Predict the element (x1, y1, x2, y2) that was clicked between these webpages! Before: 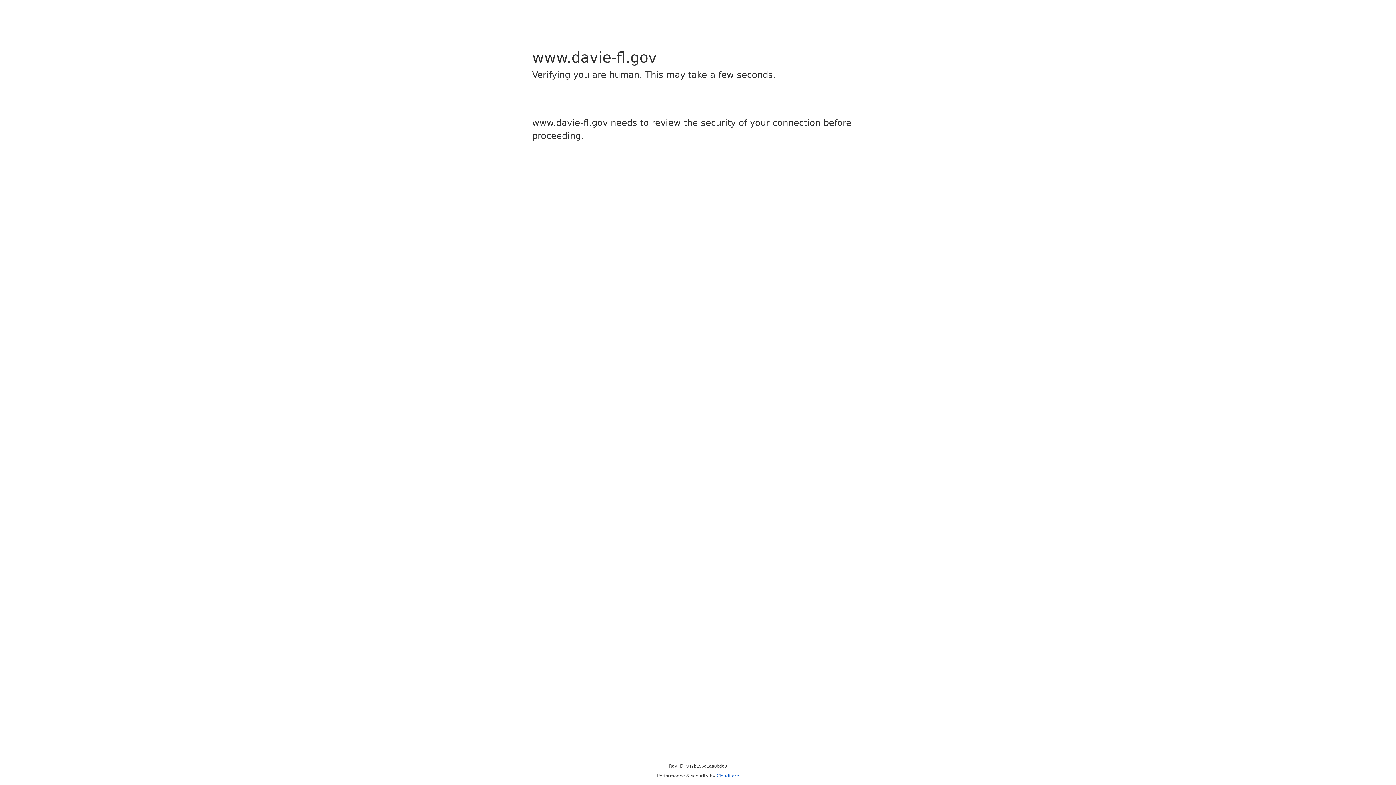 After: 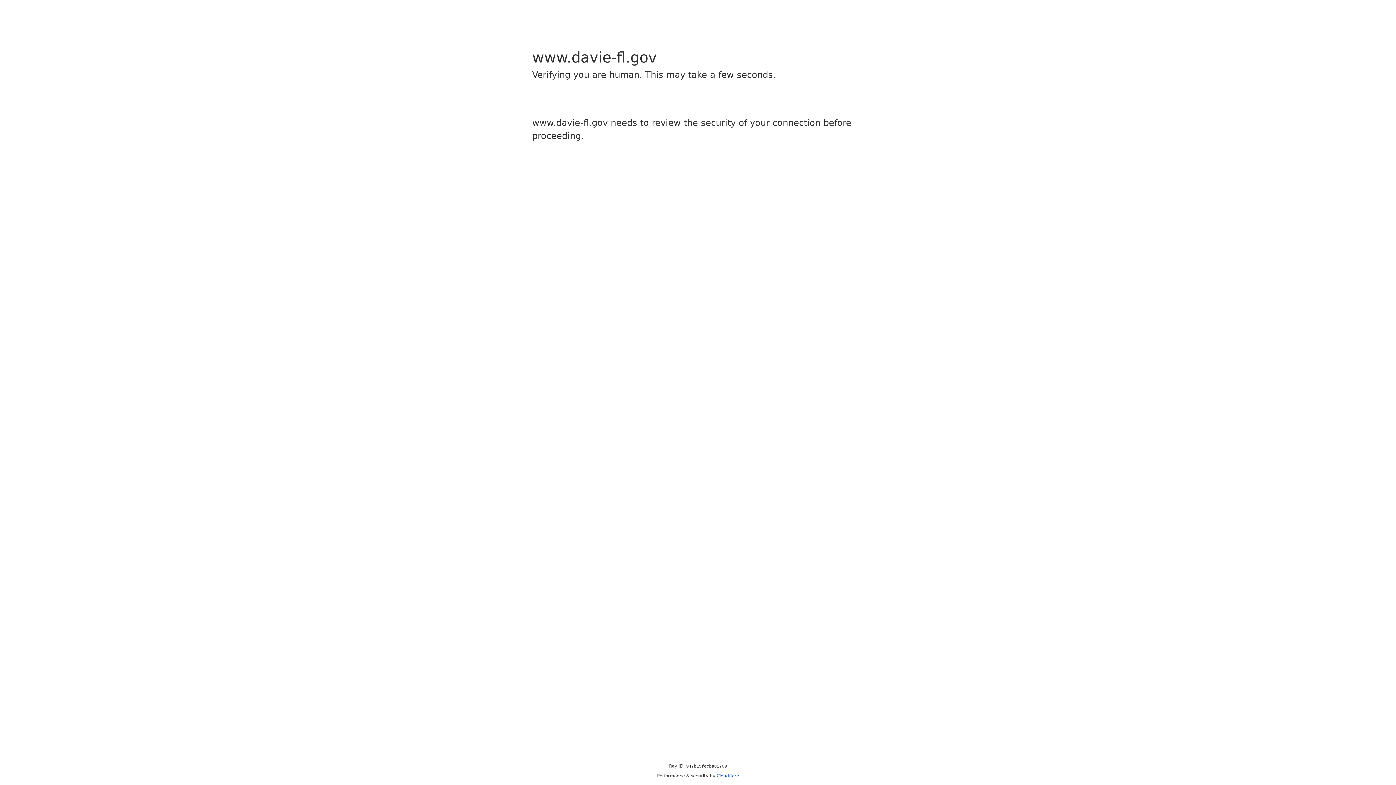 Action: bbox: (716, 773, 739, 778) label: Cloudflare